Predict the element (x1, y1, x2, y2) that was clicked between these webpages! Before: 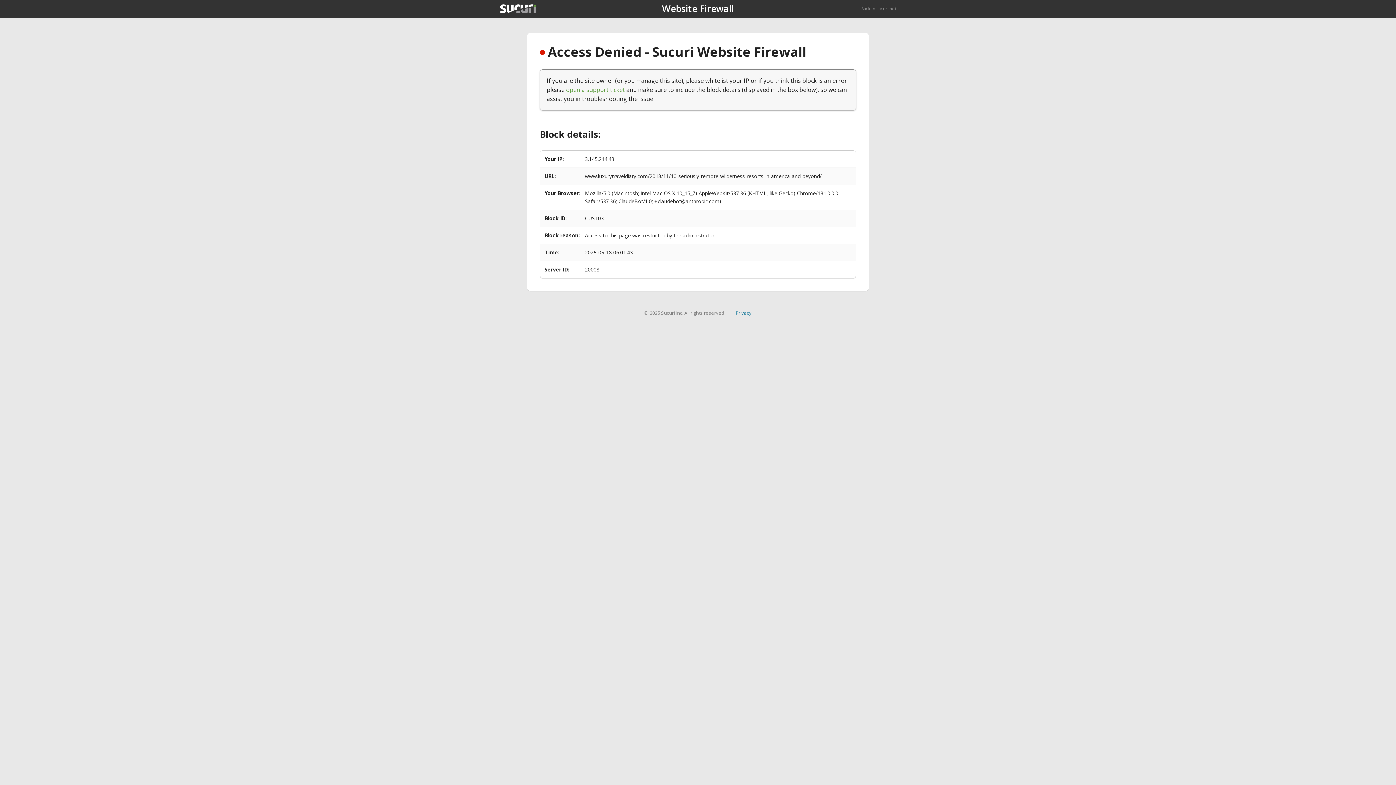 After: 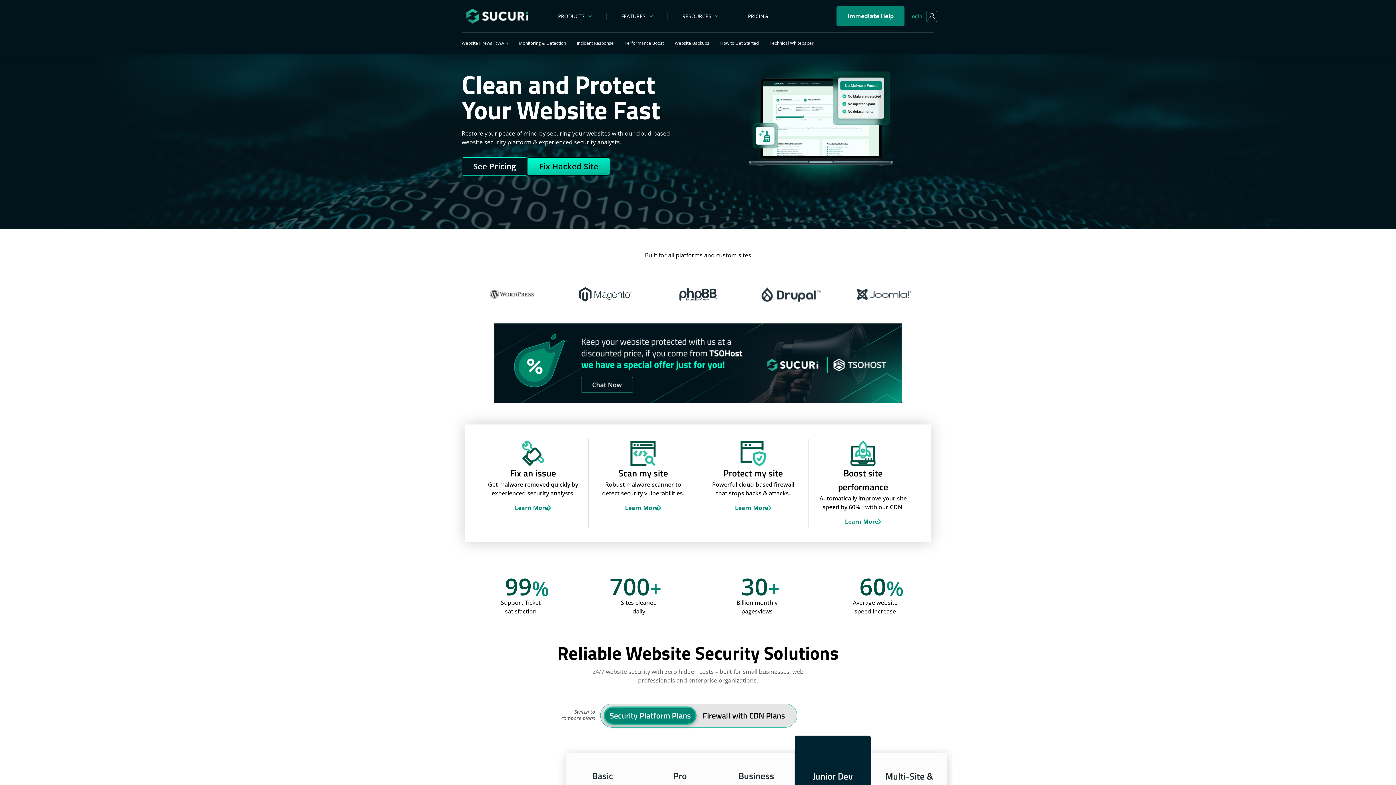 Action: bbox: (500, 4, 536, 13)